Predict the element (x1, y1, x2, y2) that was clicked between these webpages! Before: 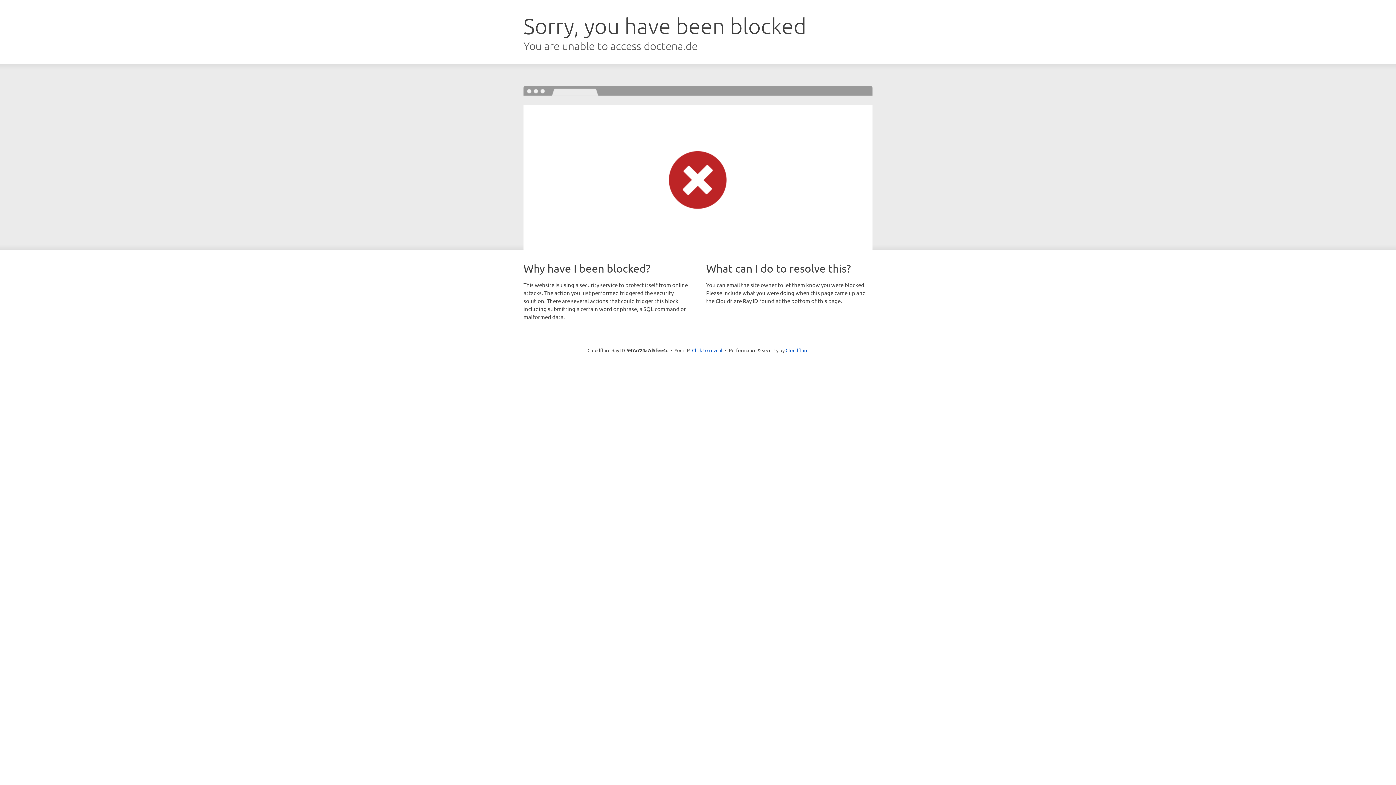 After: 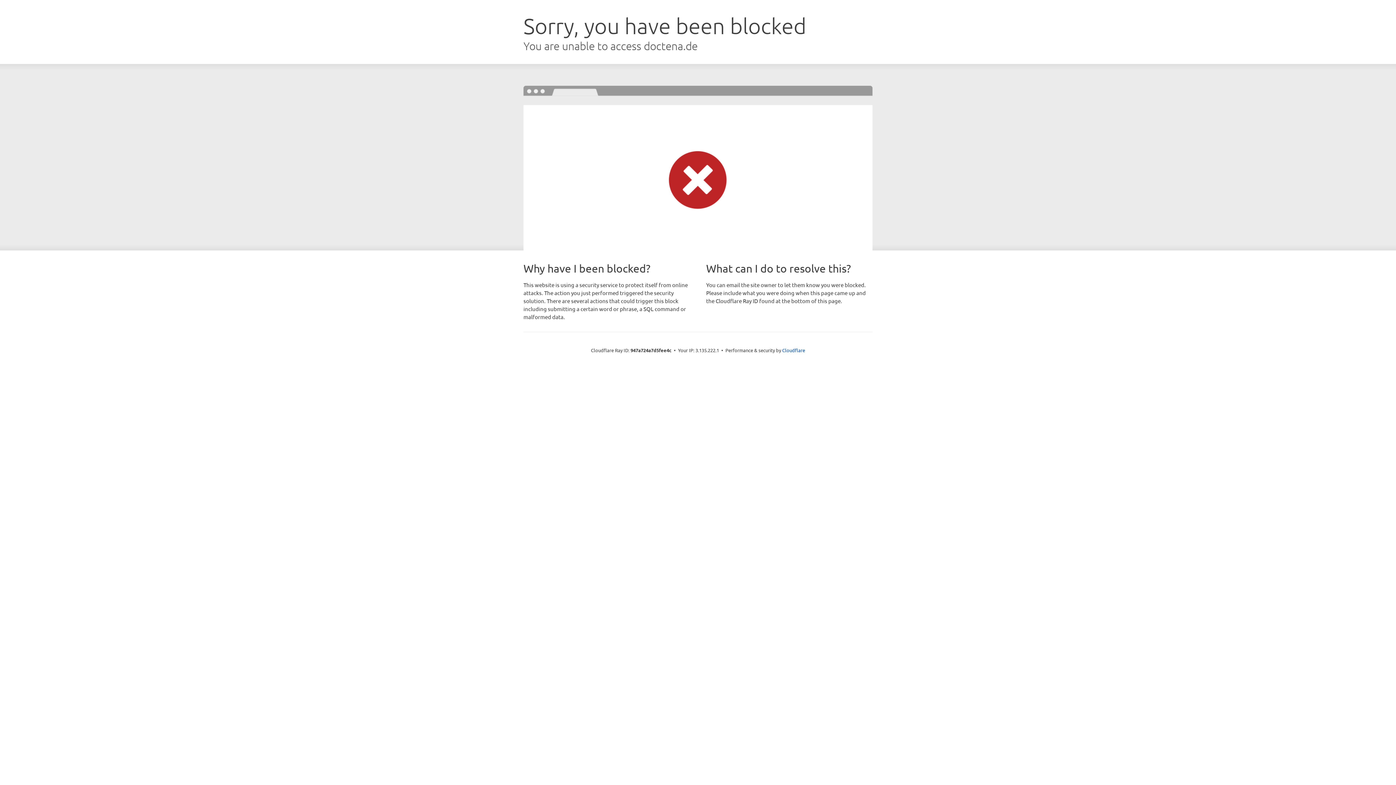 Action: bbox: (692, 346, 722, 353) label: Click to reveal